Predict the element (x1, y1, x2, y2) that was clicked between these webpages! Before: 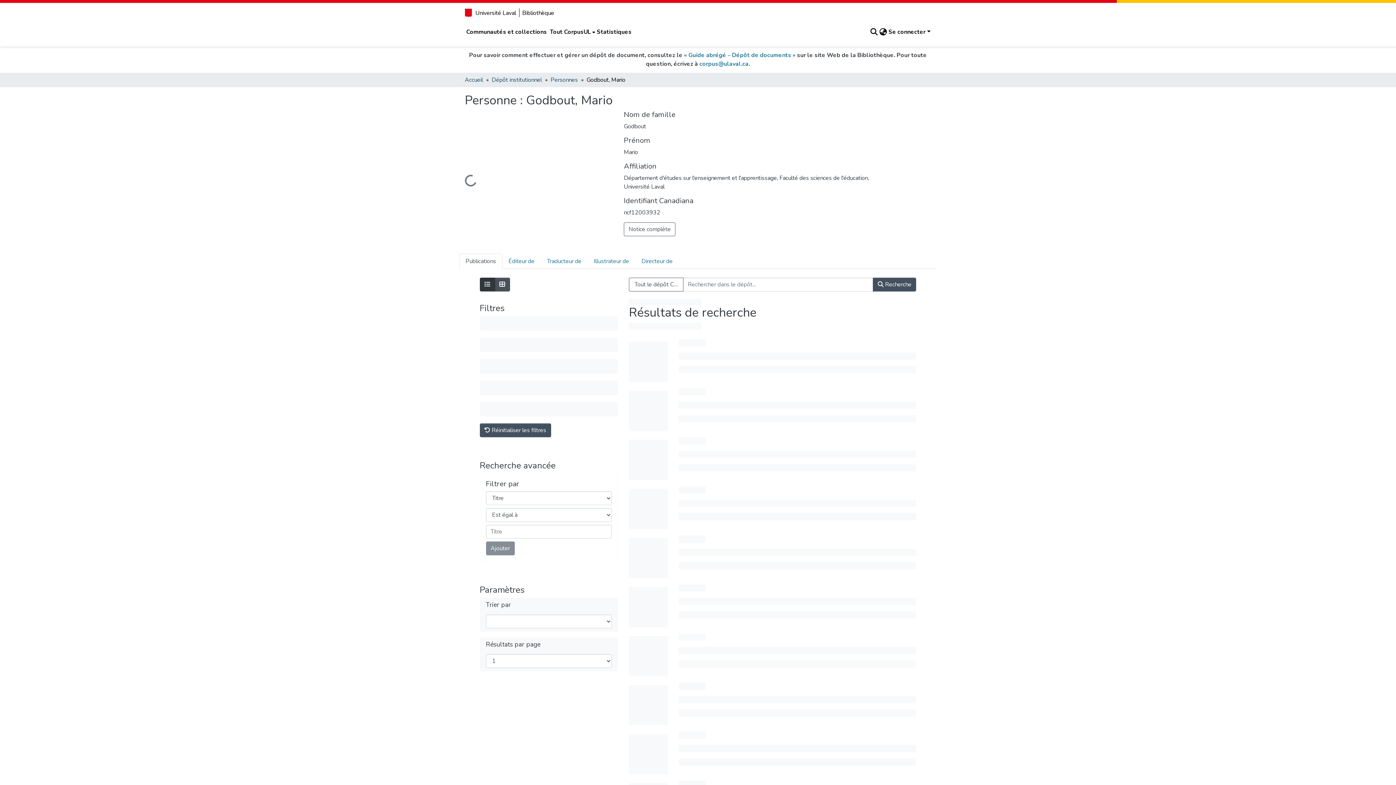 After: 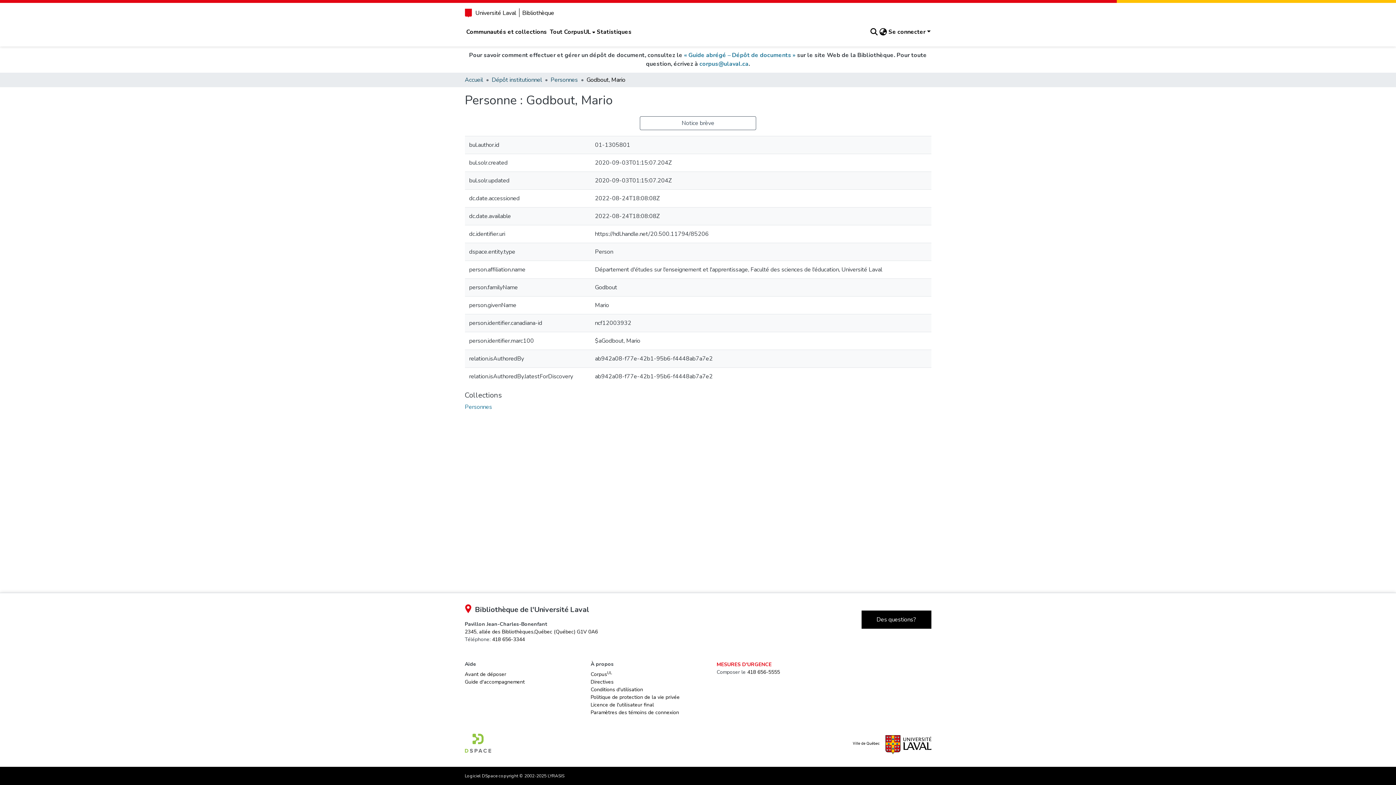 Action: bbox: (624, 222, 675, 236) label: Notice complète